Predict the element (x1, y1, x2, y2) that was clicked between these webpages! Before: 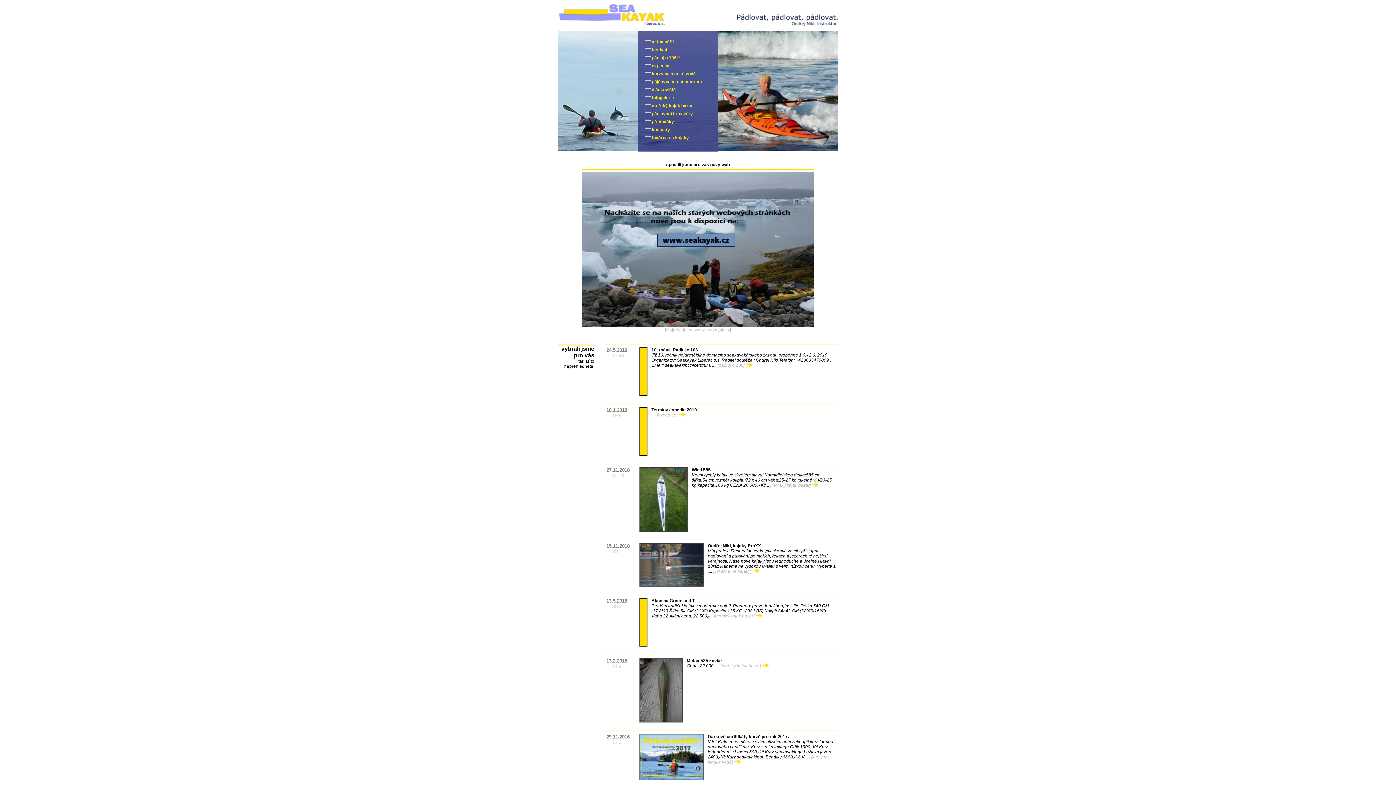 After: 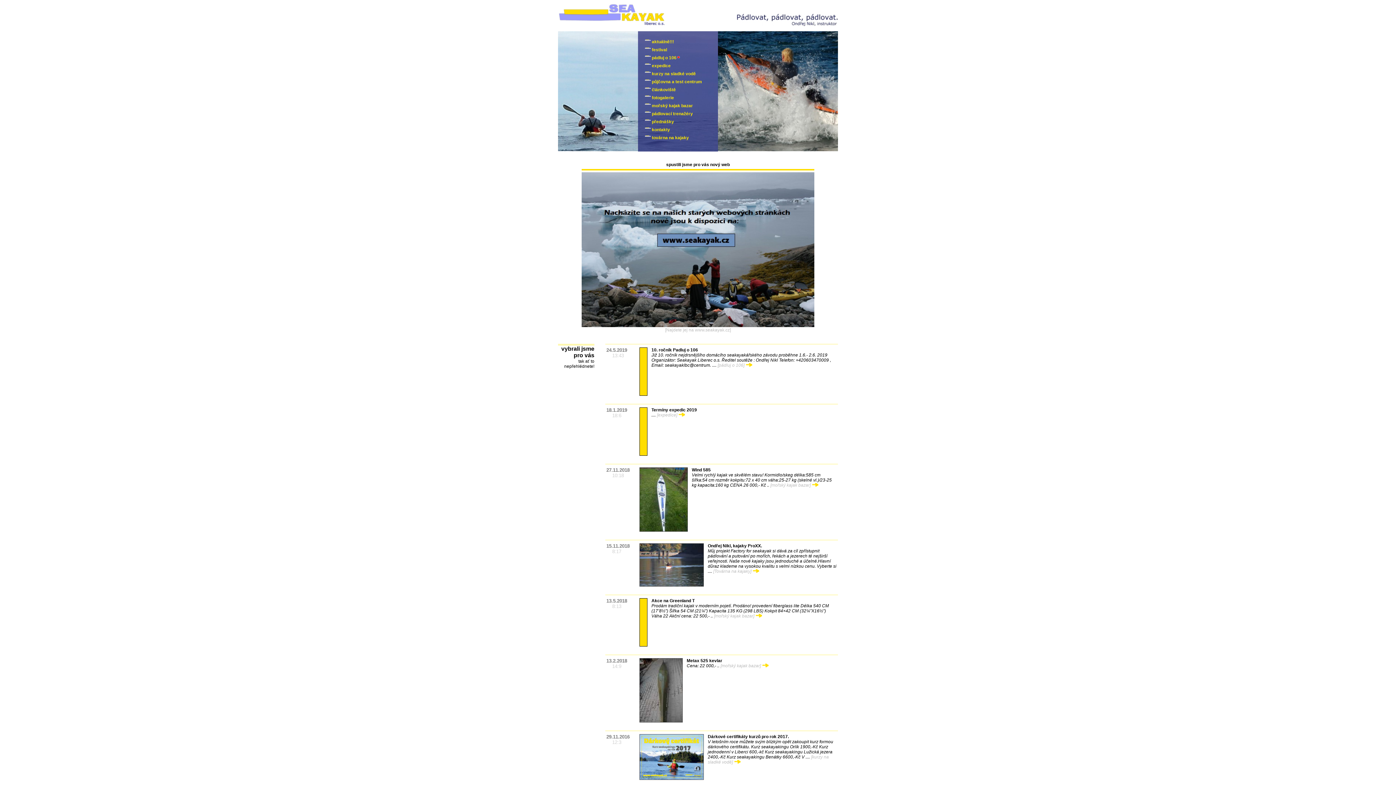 Action: bbox: (639, 584, 704, 589)